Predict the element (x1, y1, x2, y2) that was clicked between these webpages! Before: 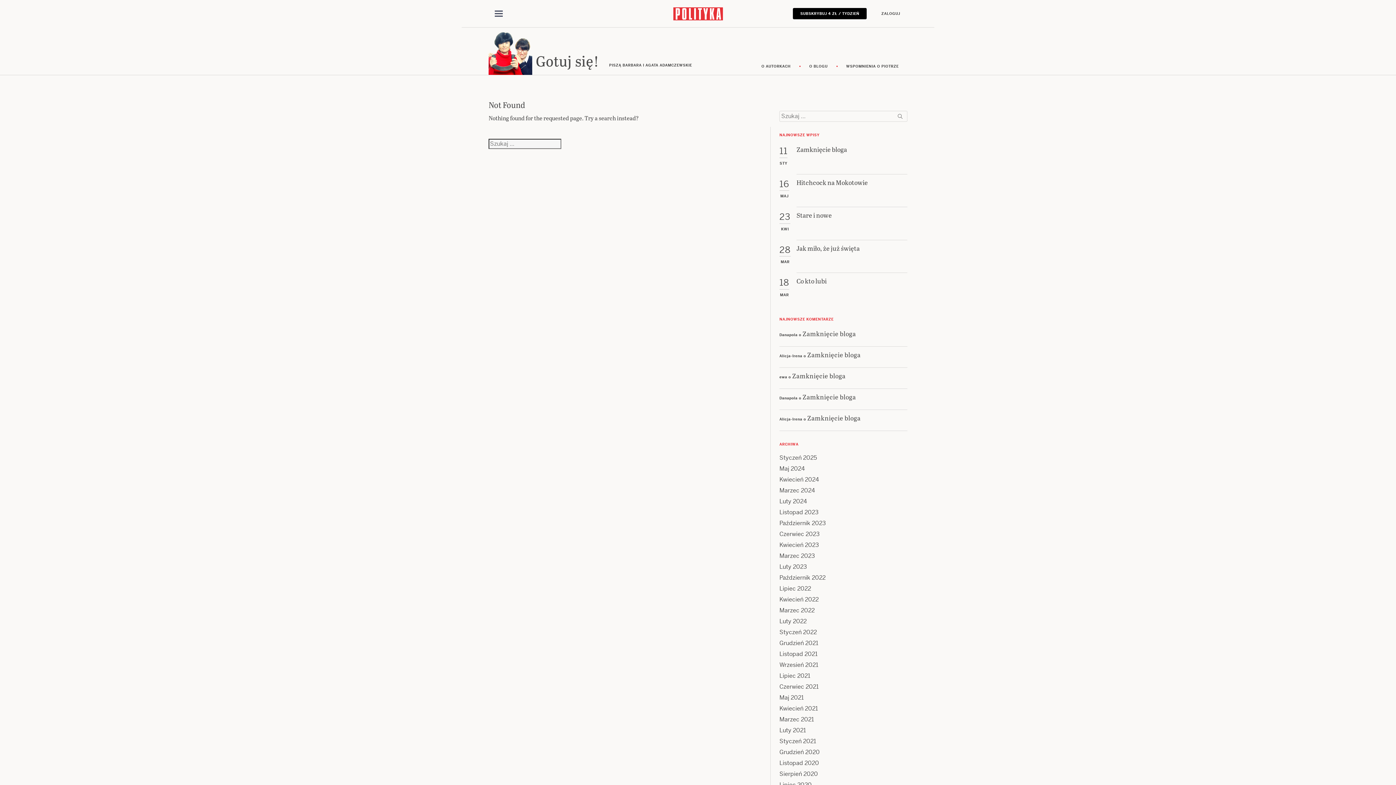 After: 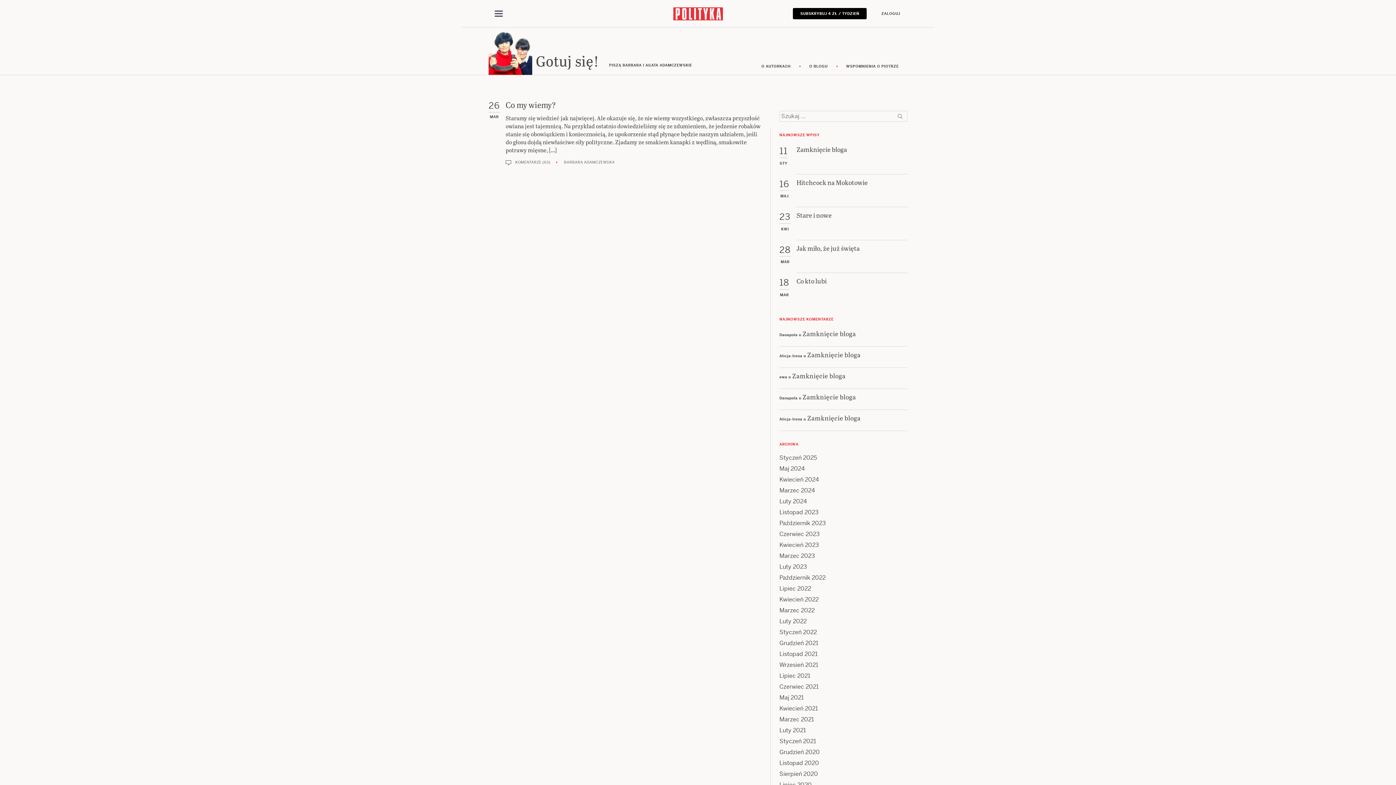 Action: bbox: (779, 552, 815, 559) label: Marzec 2023